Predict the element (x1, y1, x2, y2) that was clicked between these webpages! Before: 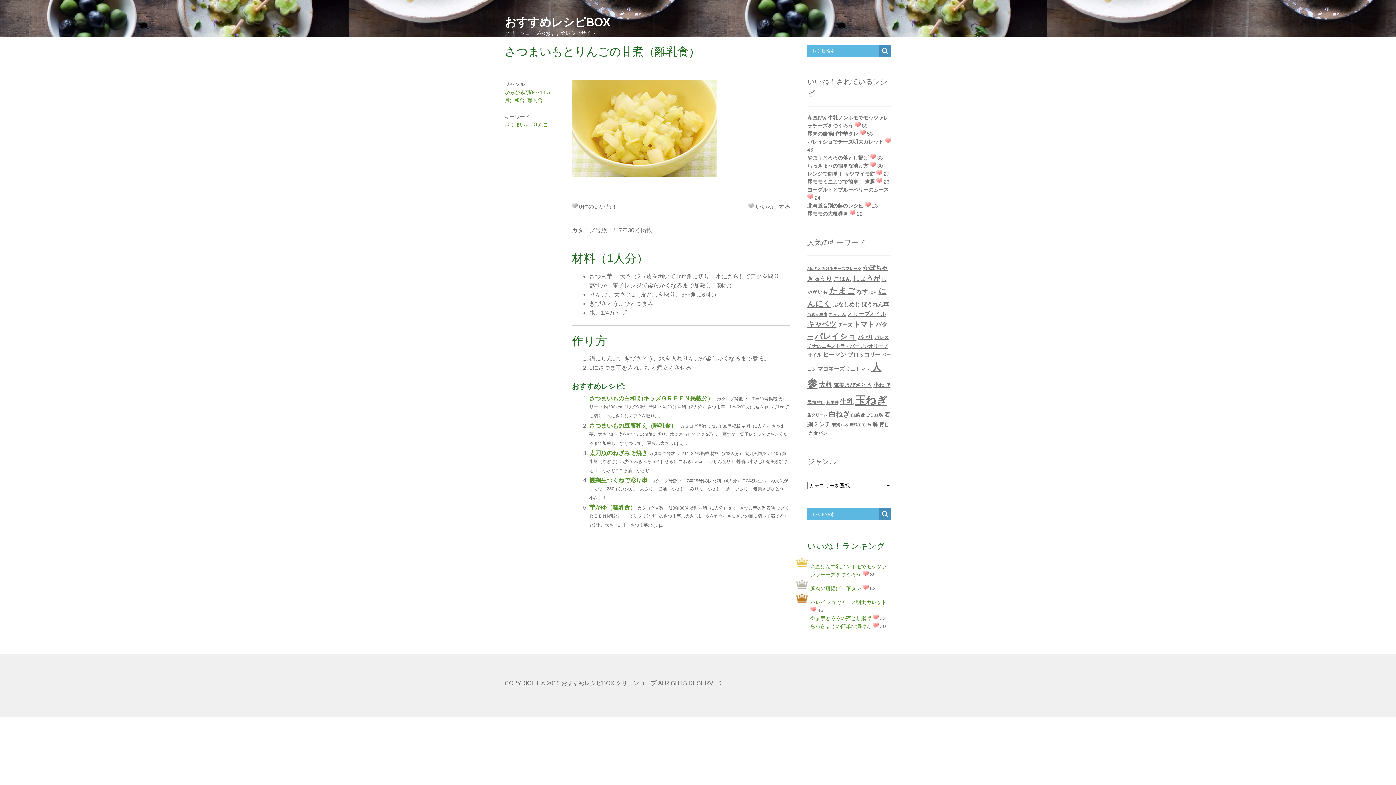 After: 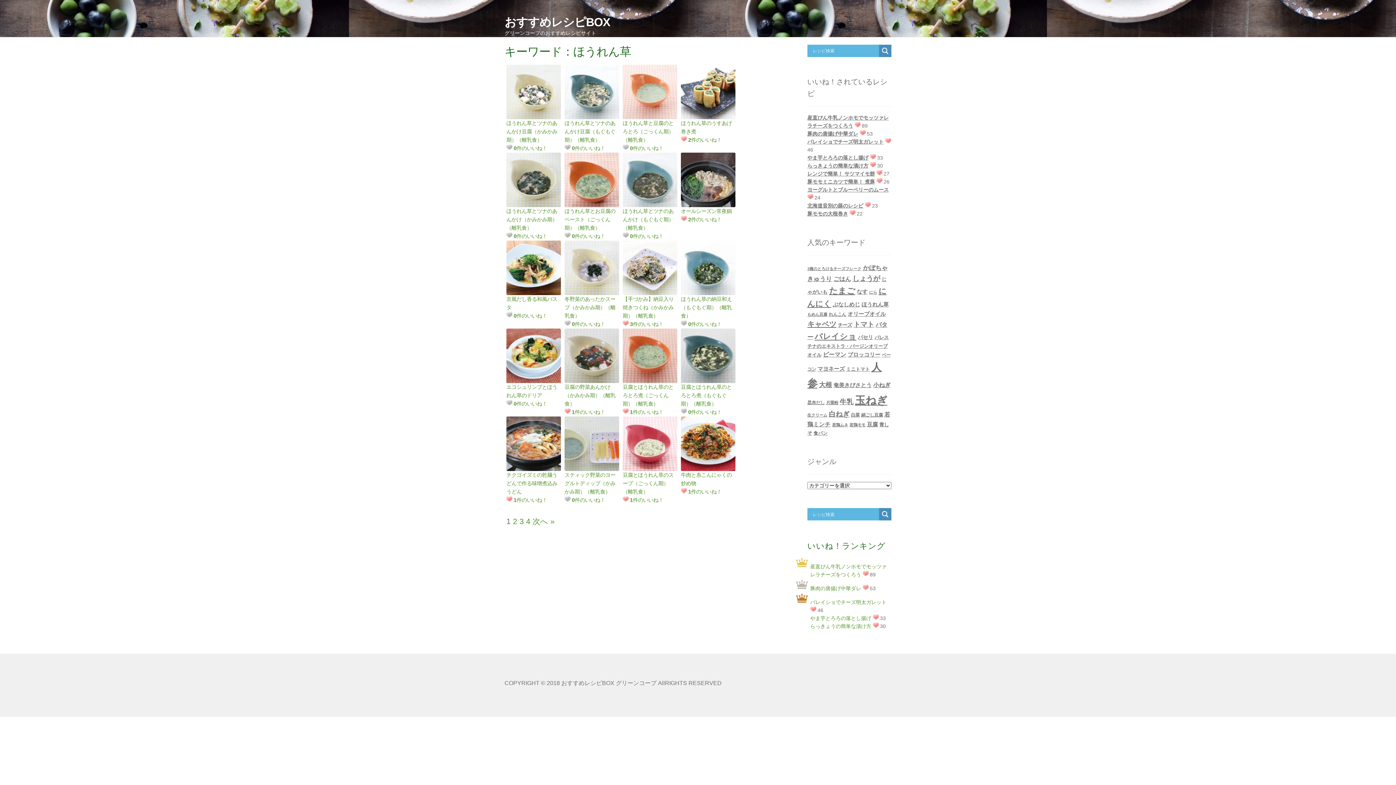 Action: bbox: (861, 301, 888, 307) label: ほうれん草 (66個の項目)